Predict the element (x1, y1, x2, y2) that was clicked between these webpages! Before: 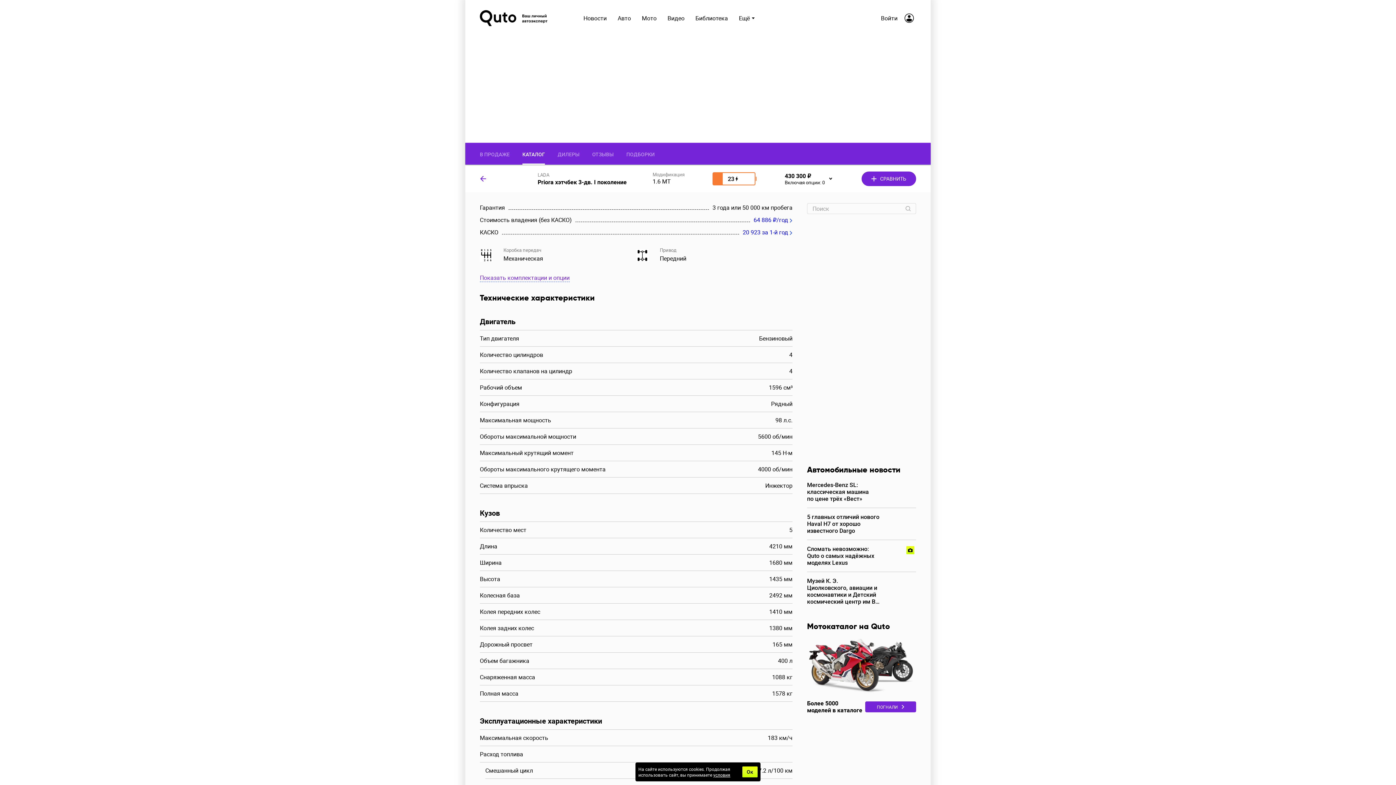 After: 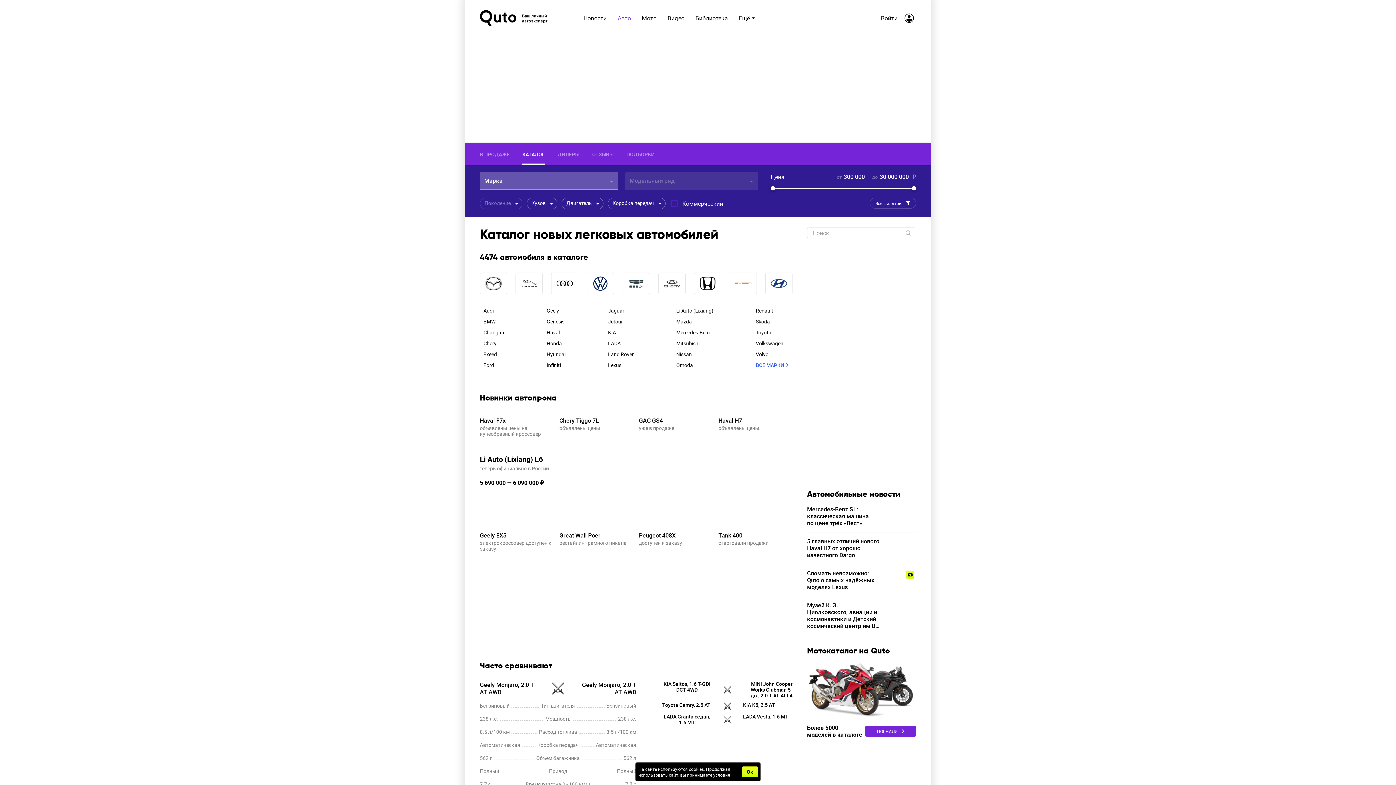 Action: label: КАТАЛОГ bbox: (522, 142, 545, 164)